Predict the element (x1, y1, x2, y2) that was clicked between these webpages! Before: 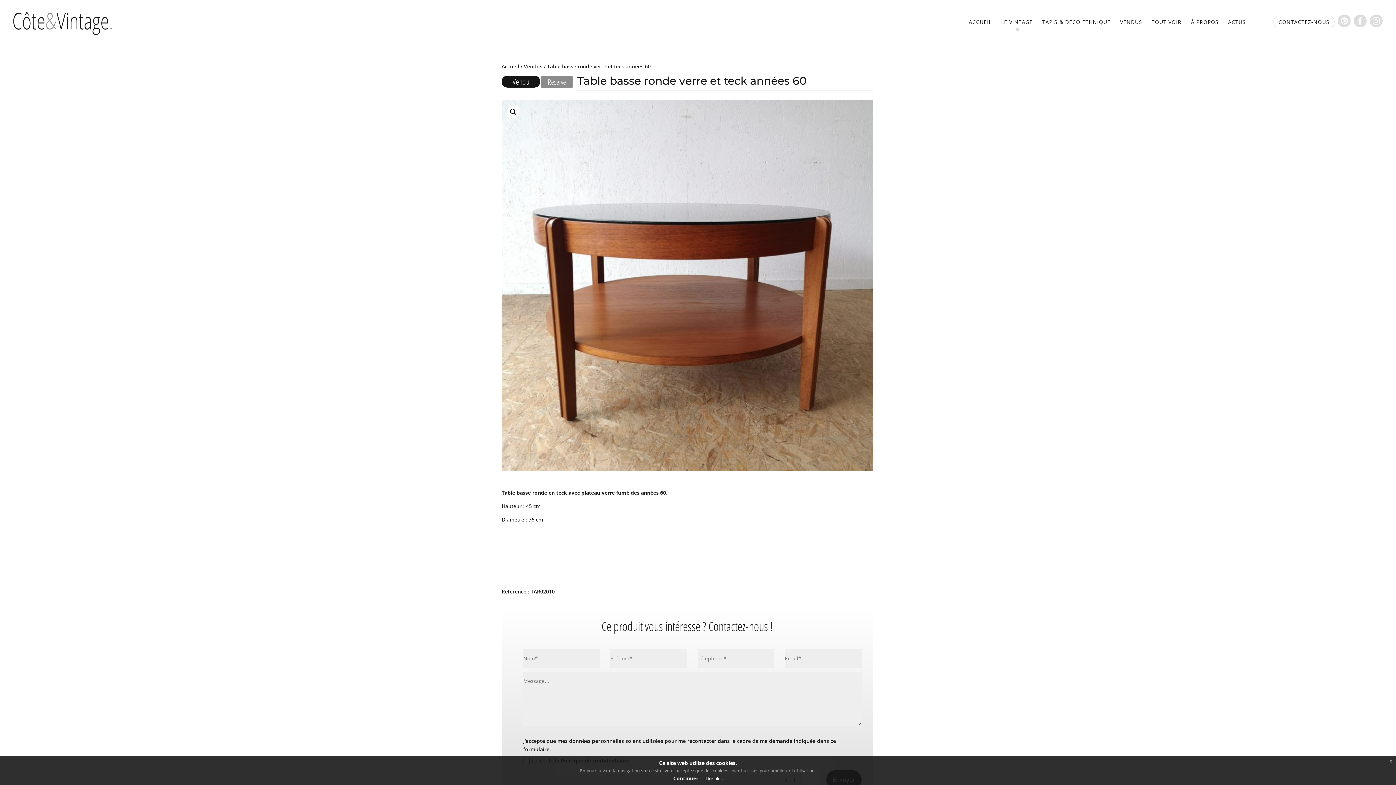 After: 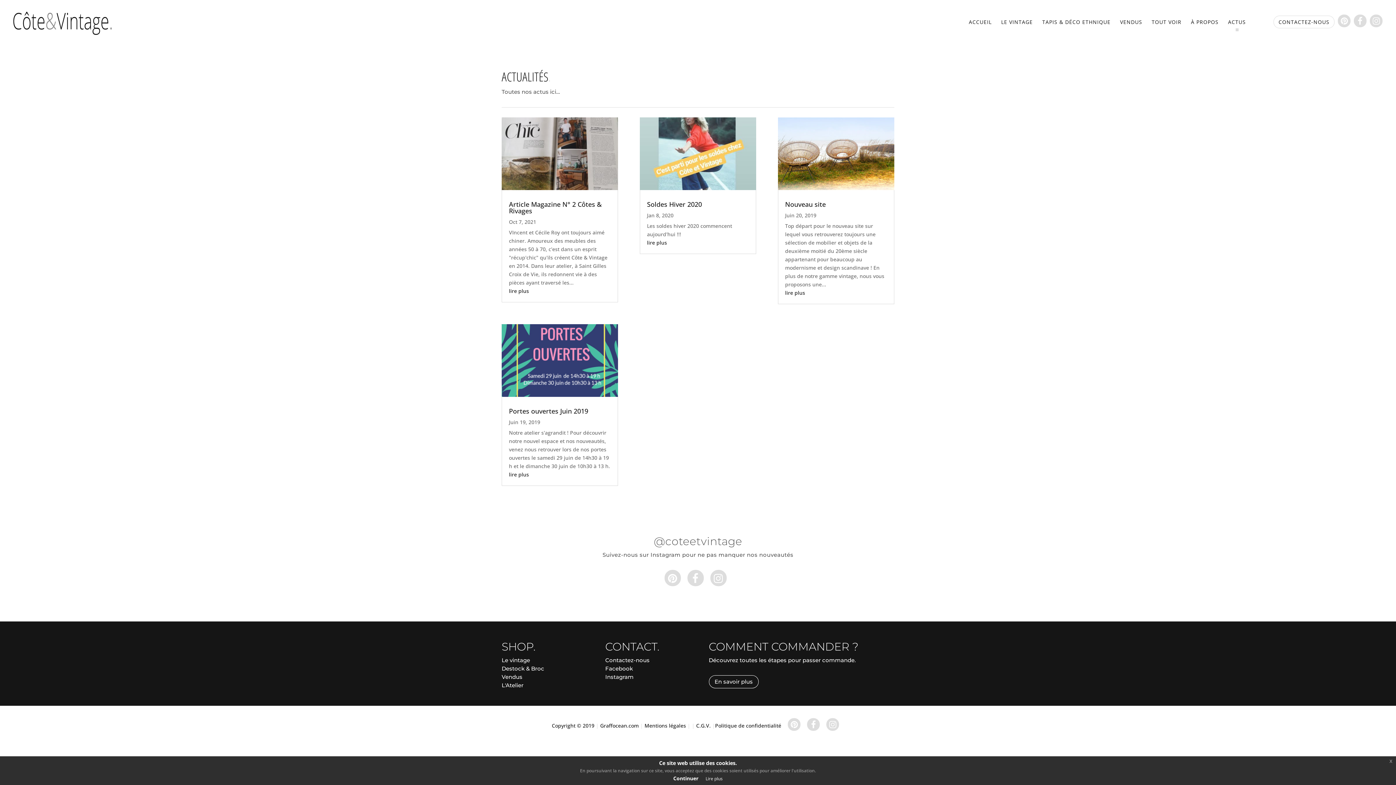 Action: label: ACTUS bbox: (1228, 19, 1246, 38)